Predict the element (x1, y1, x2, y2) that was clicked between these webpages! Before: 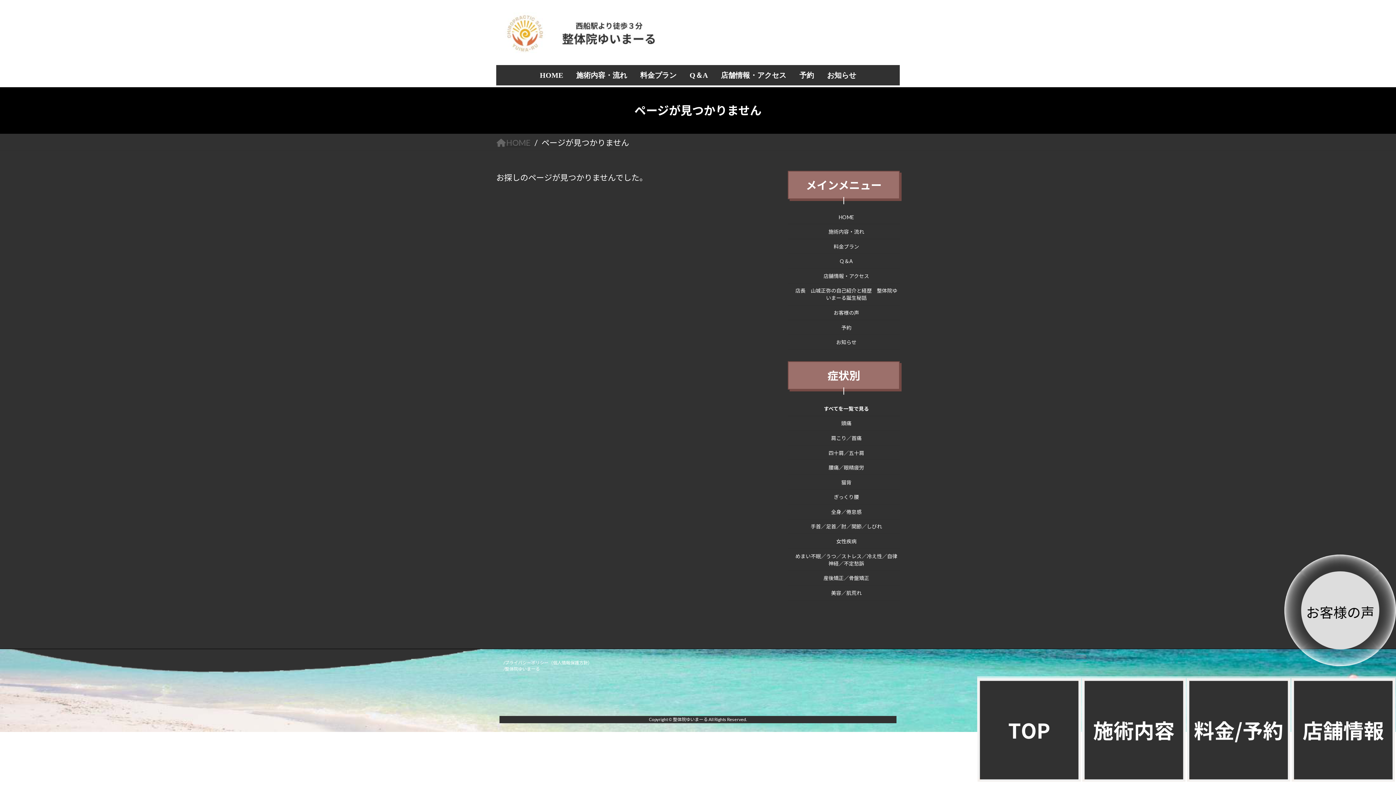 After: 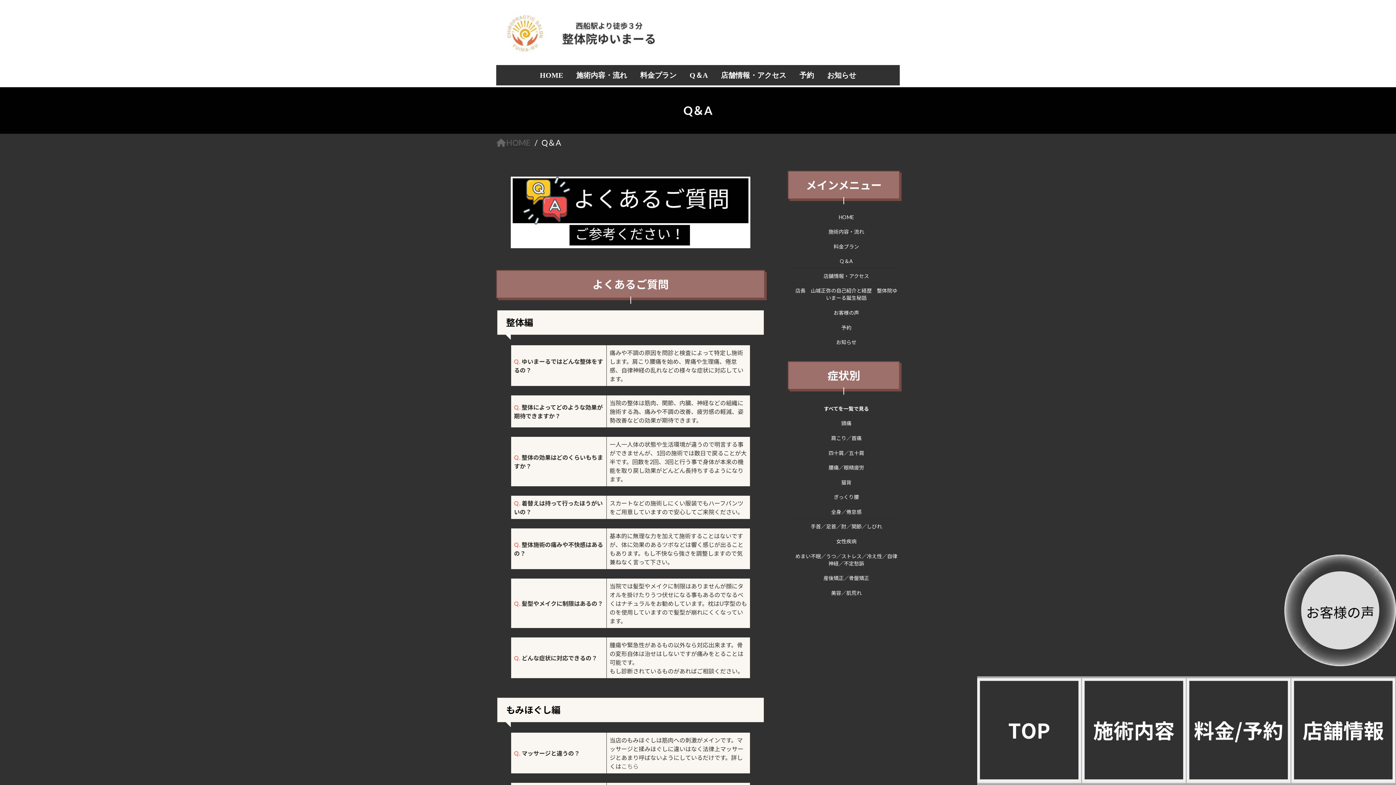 Action: label: Q＆A bbox: (788, 253, 900, 268)